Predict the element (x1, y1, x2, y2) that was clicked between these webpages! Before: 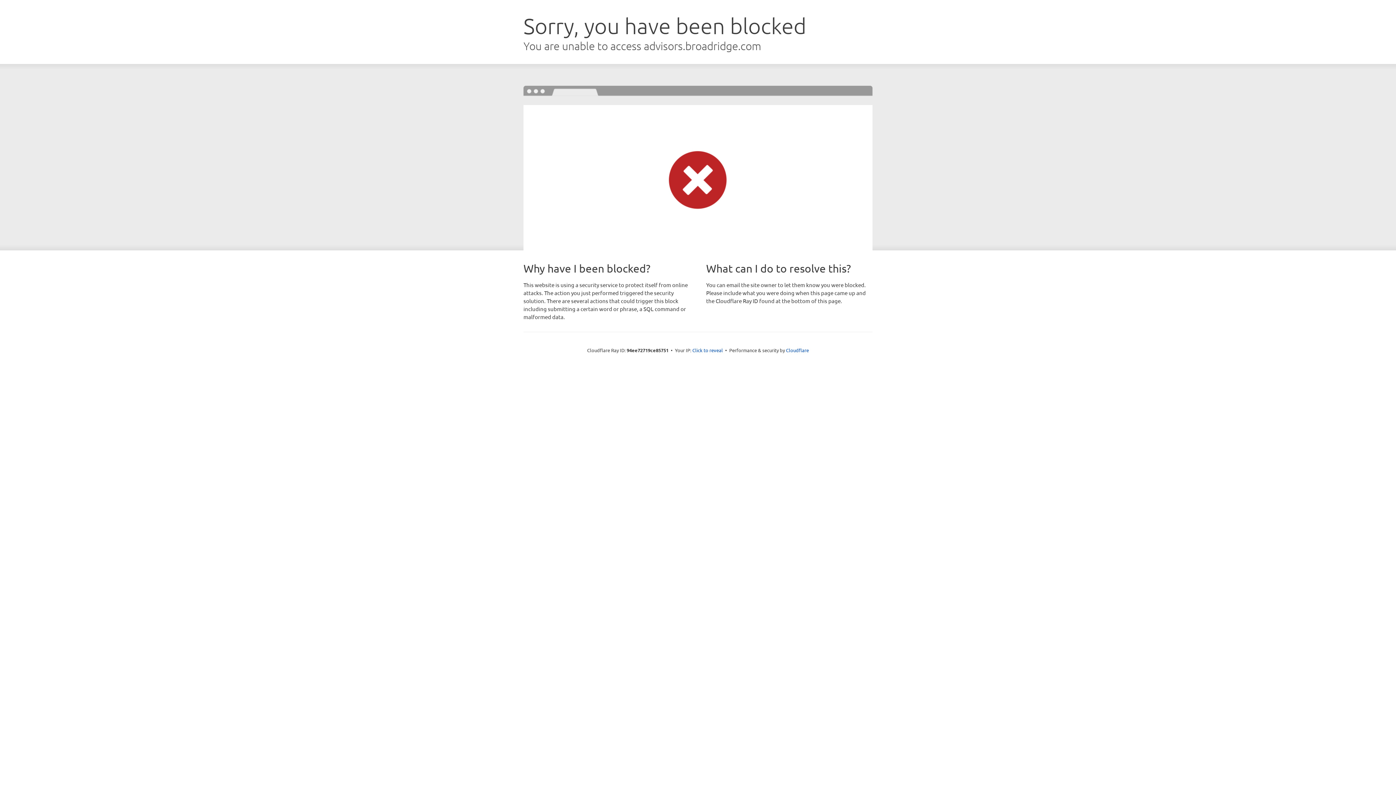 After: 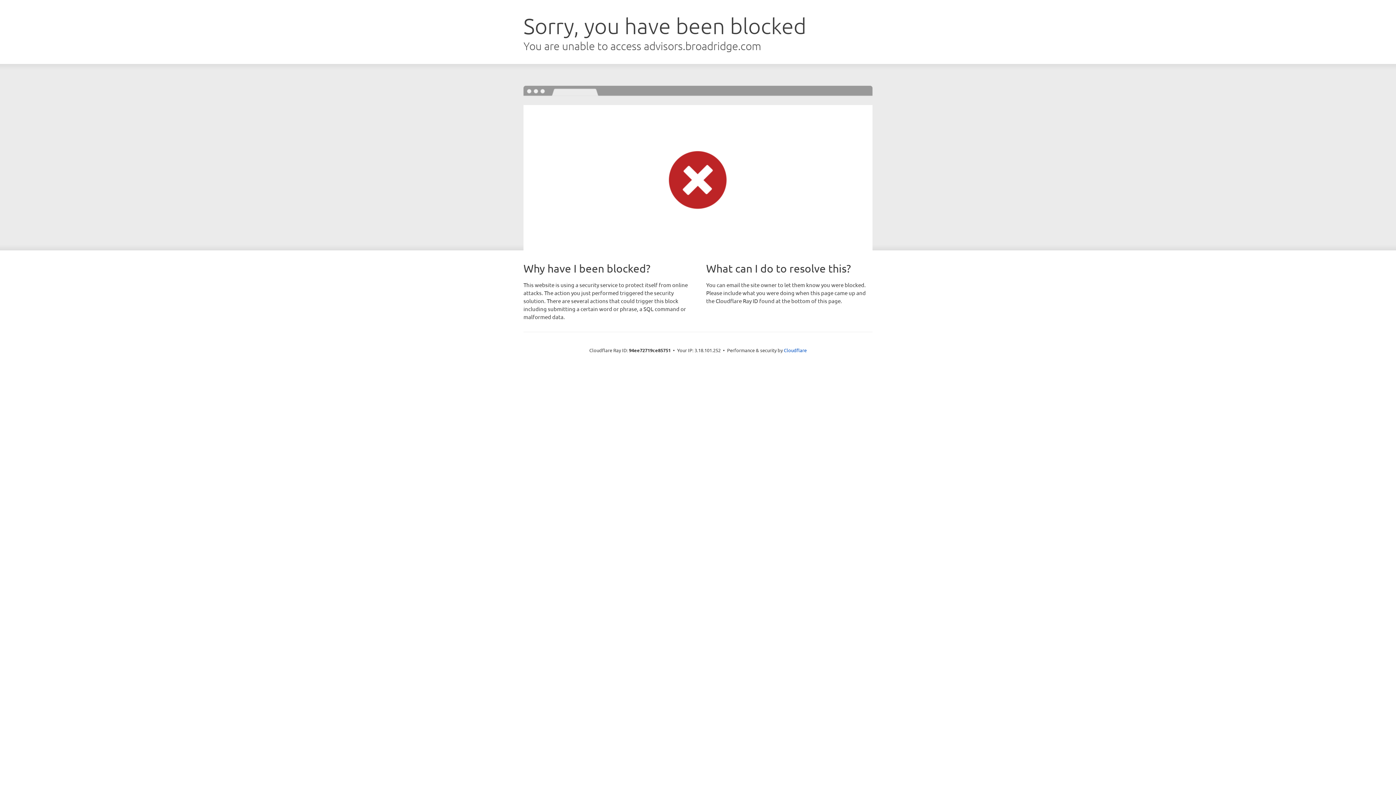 Action: bbox: (692, 346, 723, 353) label: Click to reveal